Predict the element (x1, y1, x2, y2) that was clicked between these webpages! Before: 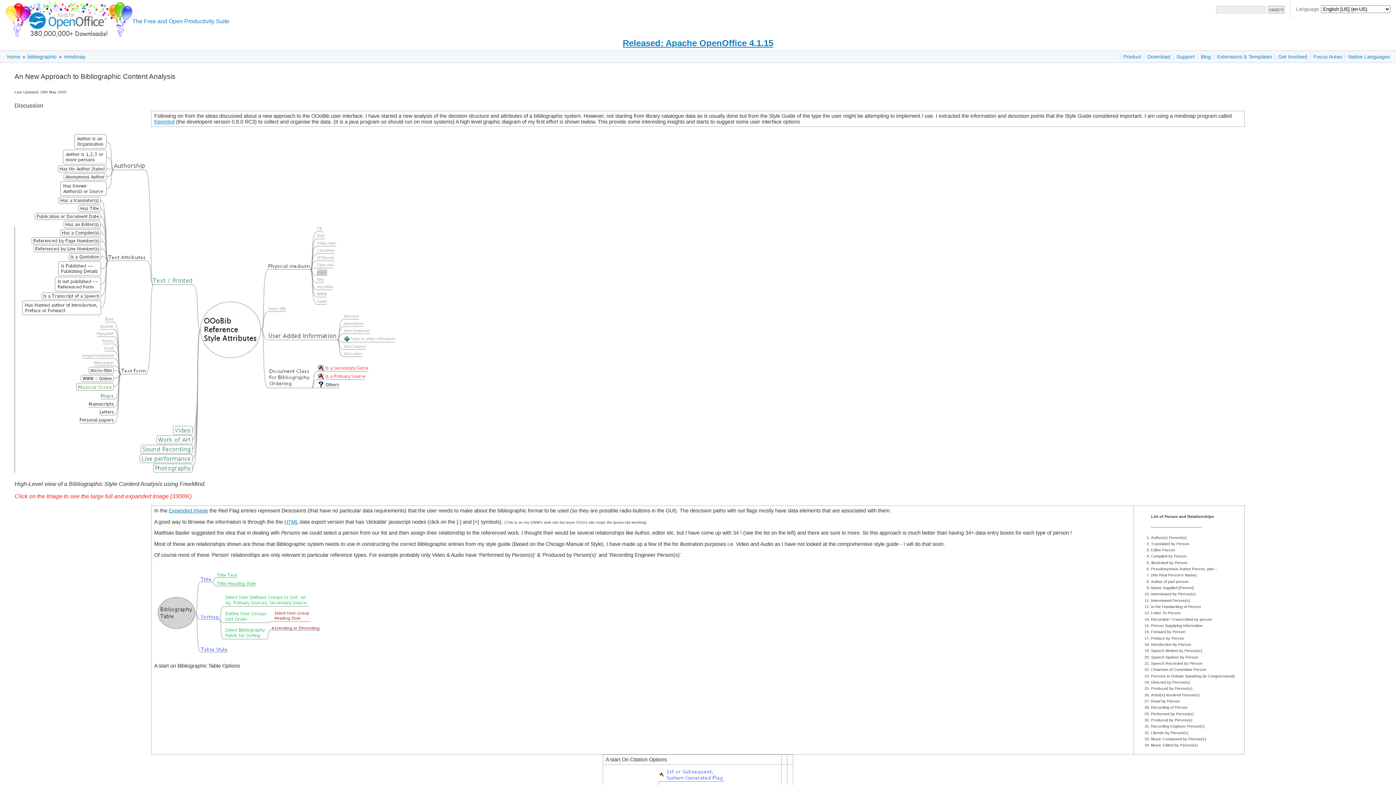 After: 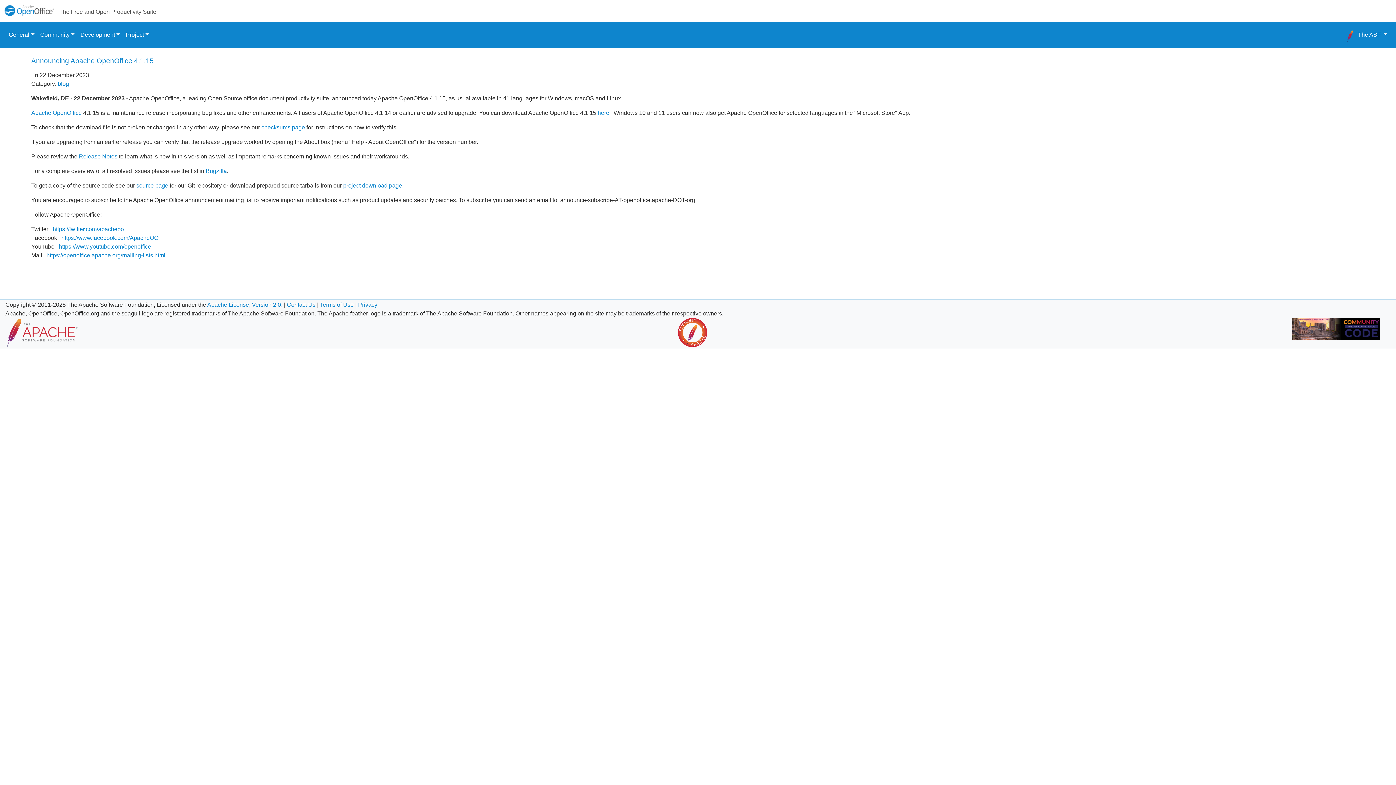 Action: label: Released: Apache OpenOffice 4.1.15 bbox: (622, 38, 773, 48)